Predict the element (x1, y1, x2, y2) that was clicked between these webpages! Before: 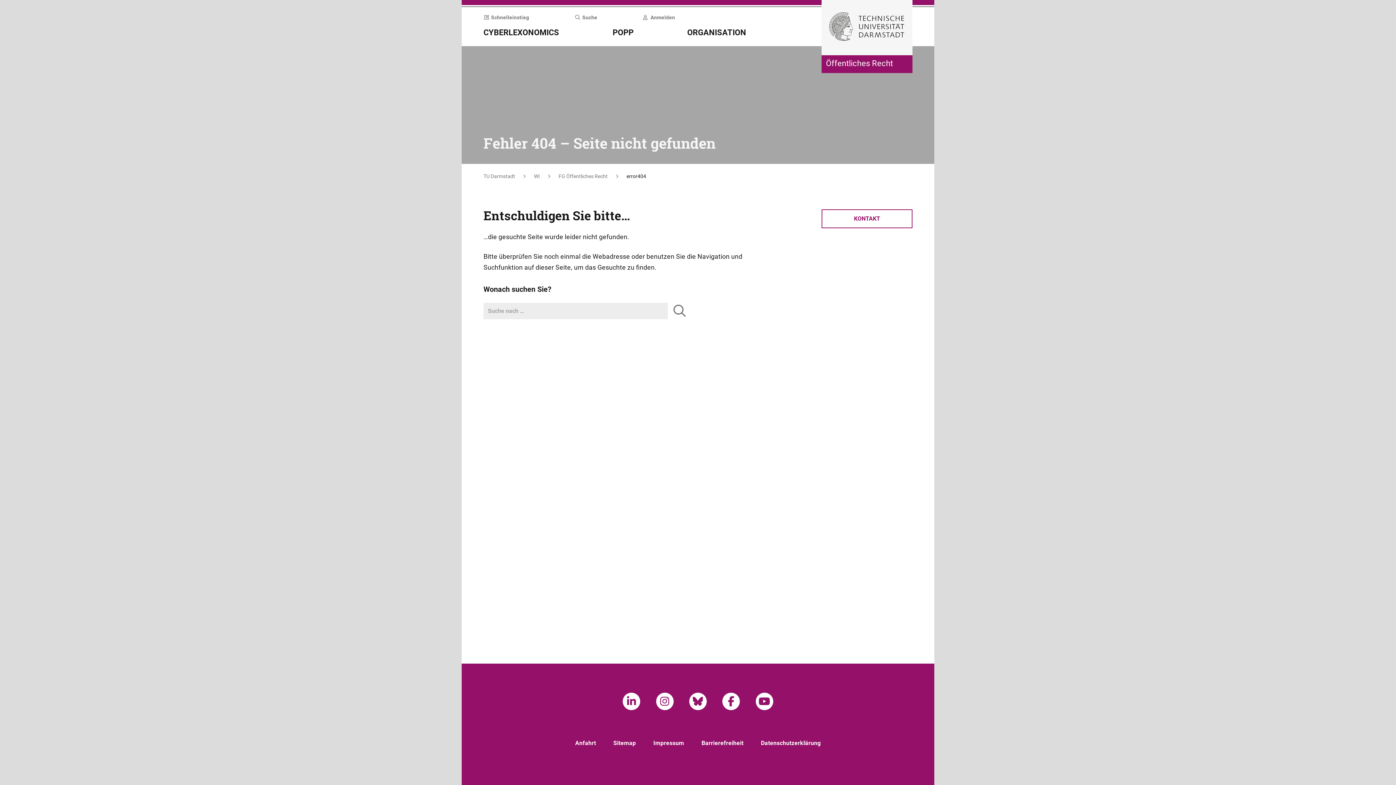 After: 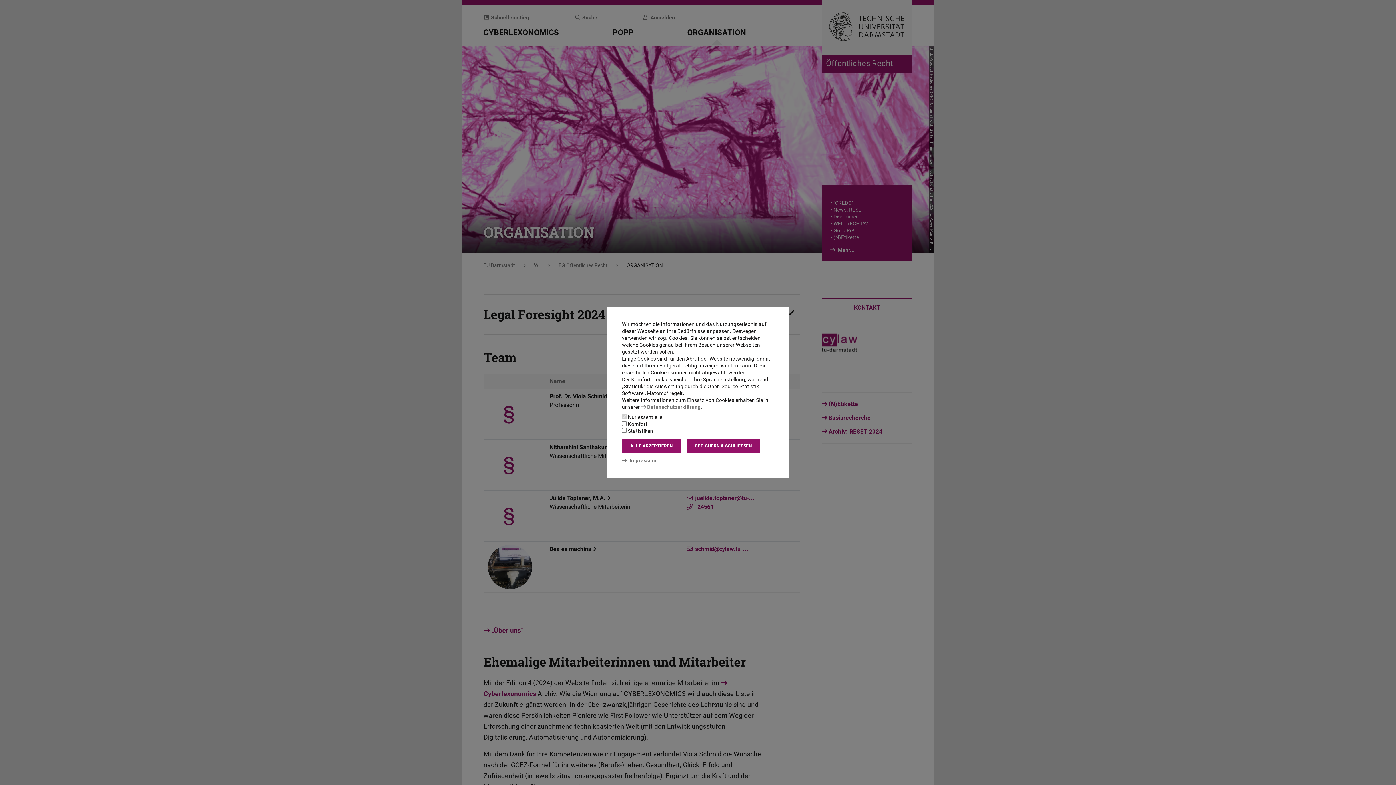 Action: bbox: (687, 27, 746, 37) label: ORGANISATION